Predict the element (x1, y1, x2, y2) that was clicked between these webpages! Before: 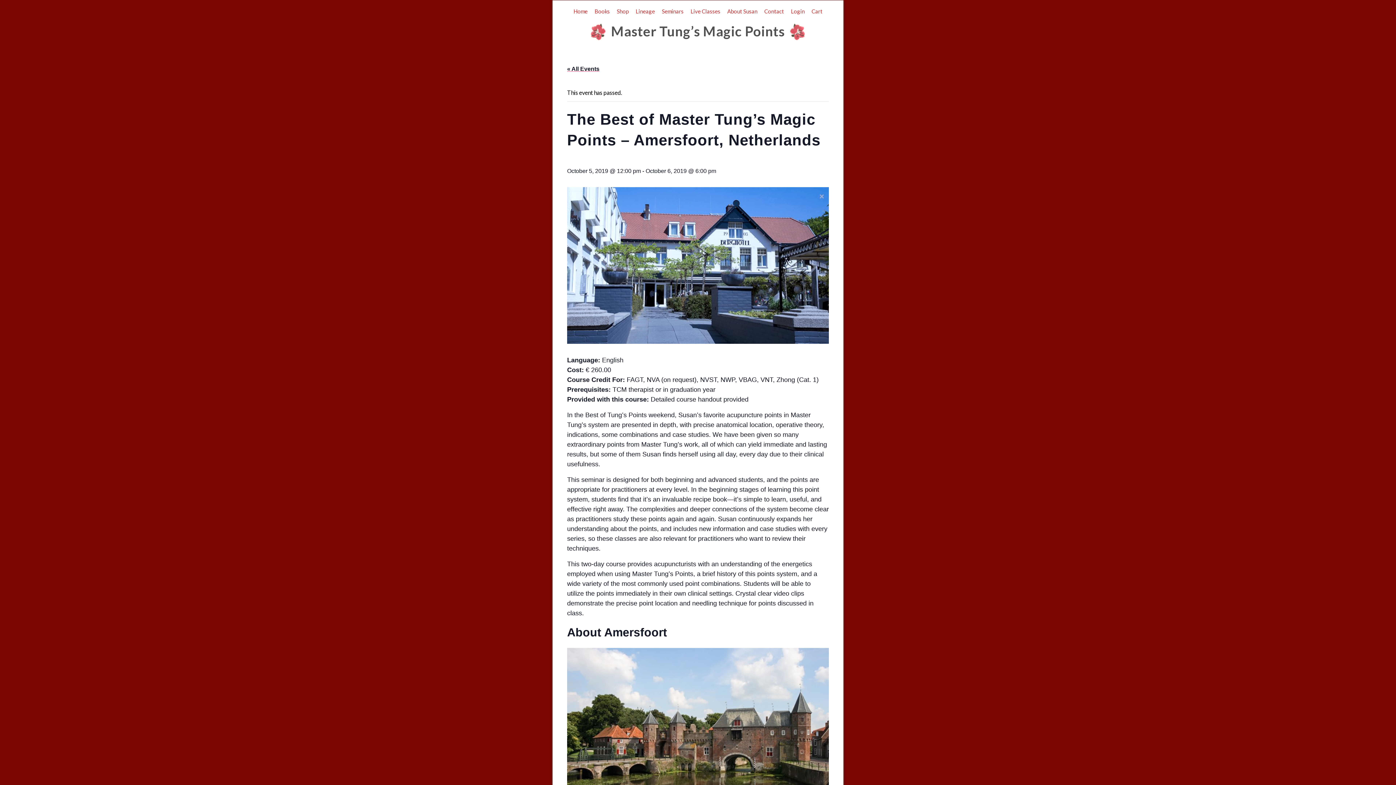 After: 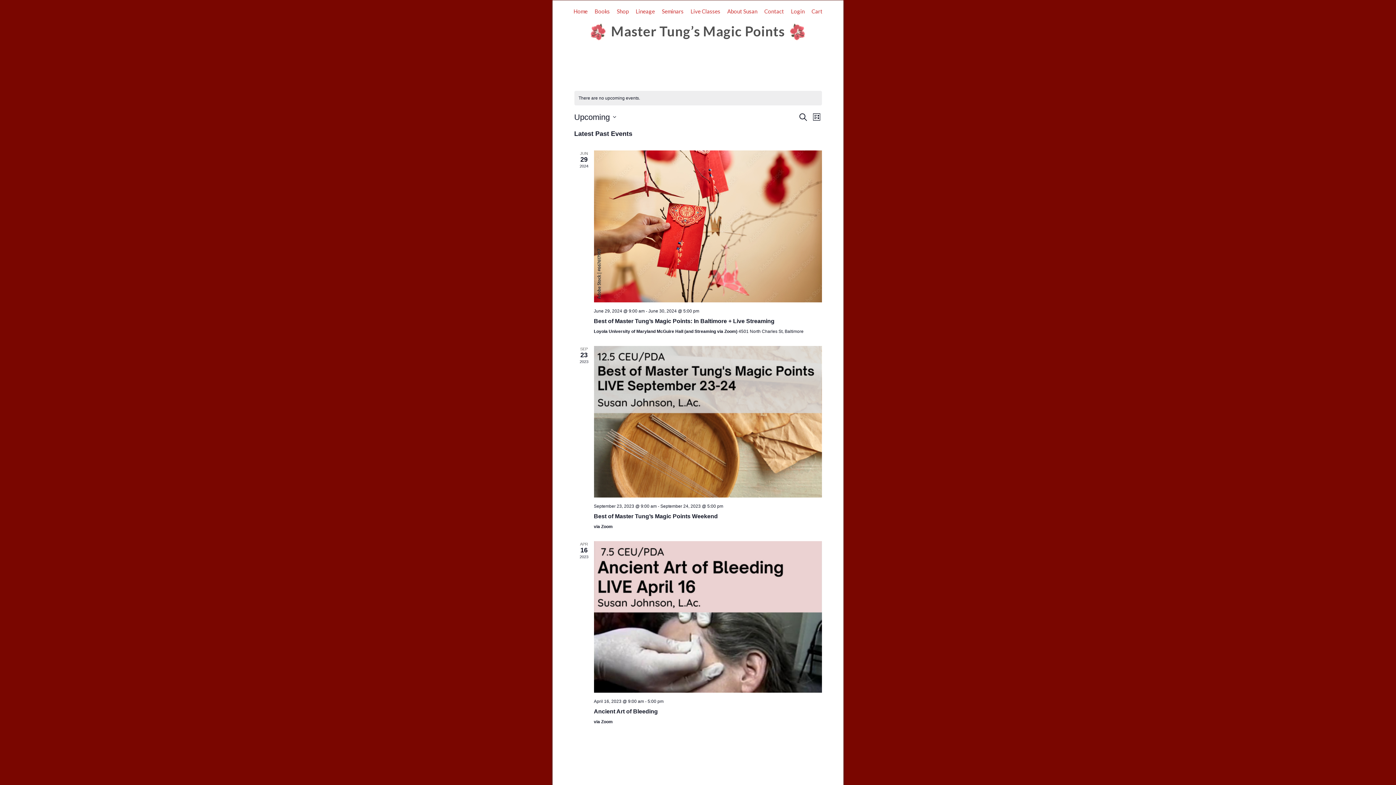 Action: bbox: (567, 65, 599, 71) label: « All Events